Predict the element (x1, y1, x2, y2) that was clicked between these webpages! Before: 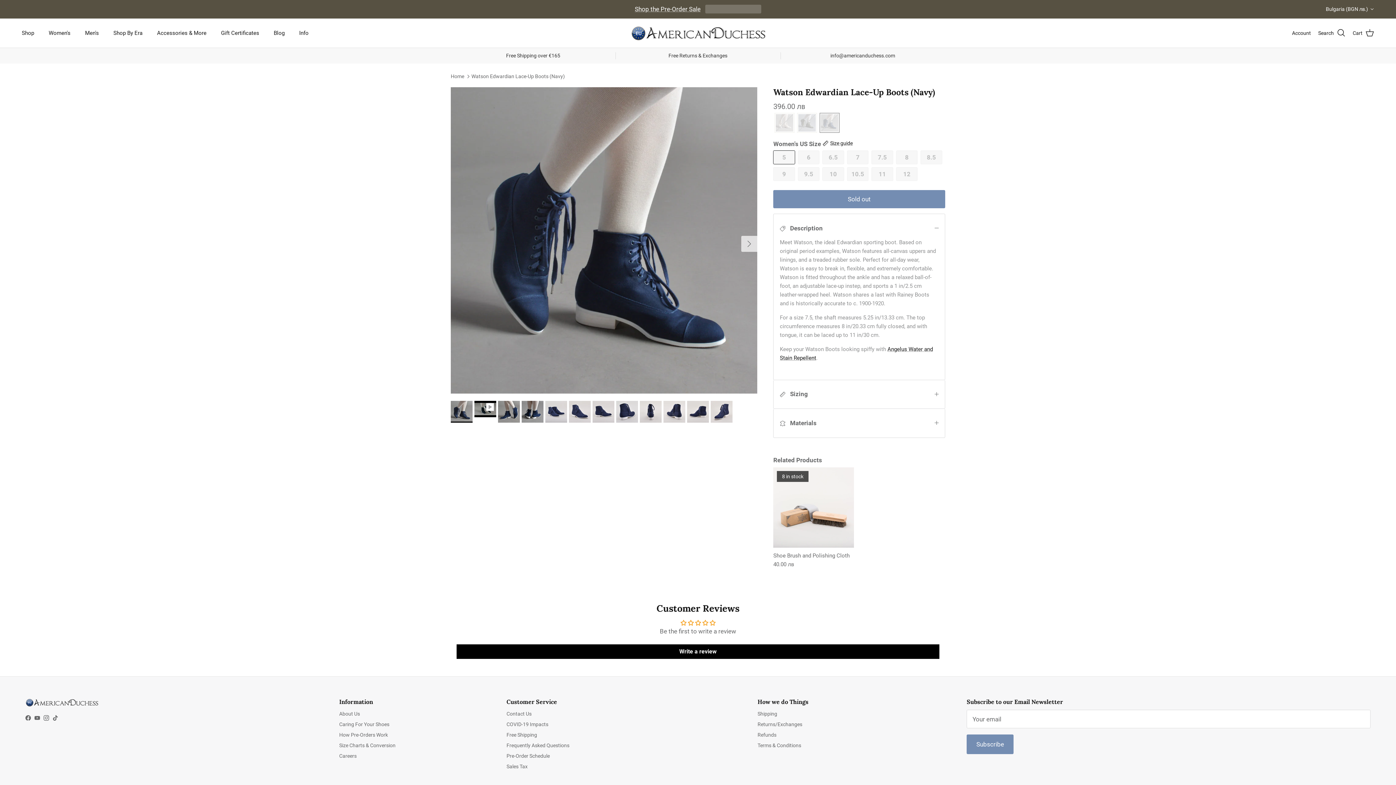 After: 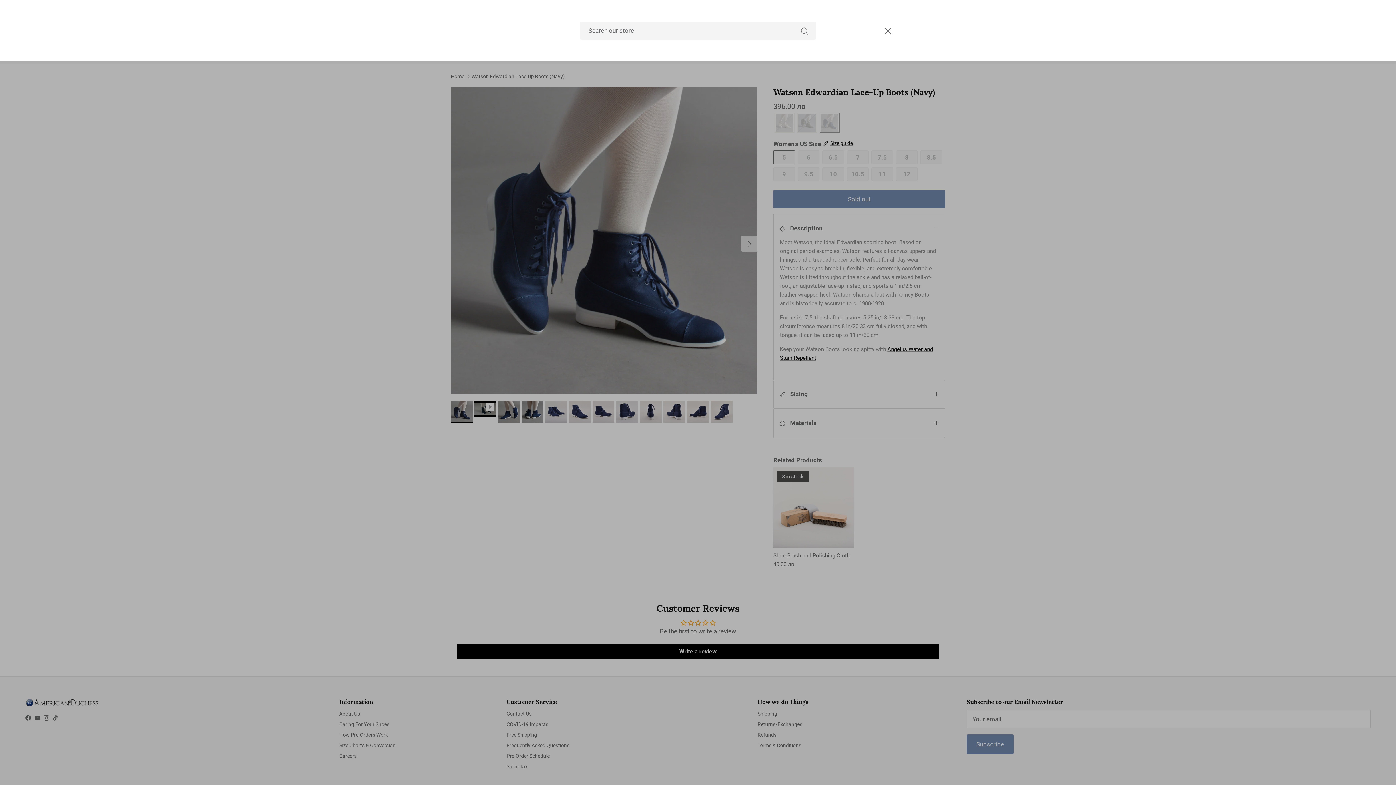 Action: bbox: (1318, 28, 1345, 37) label: Search